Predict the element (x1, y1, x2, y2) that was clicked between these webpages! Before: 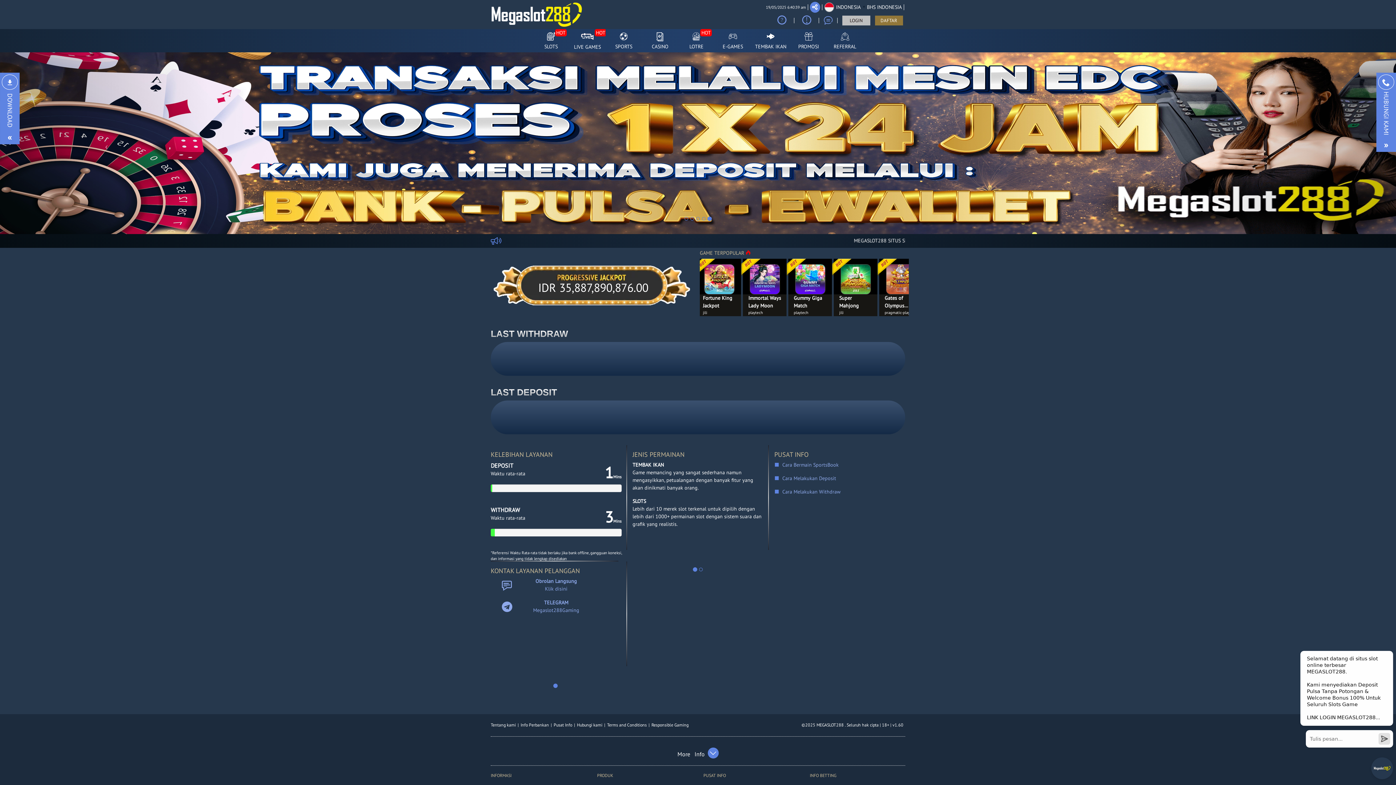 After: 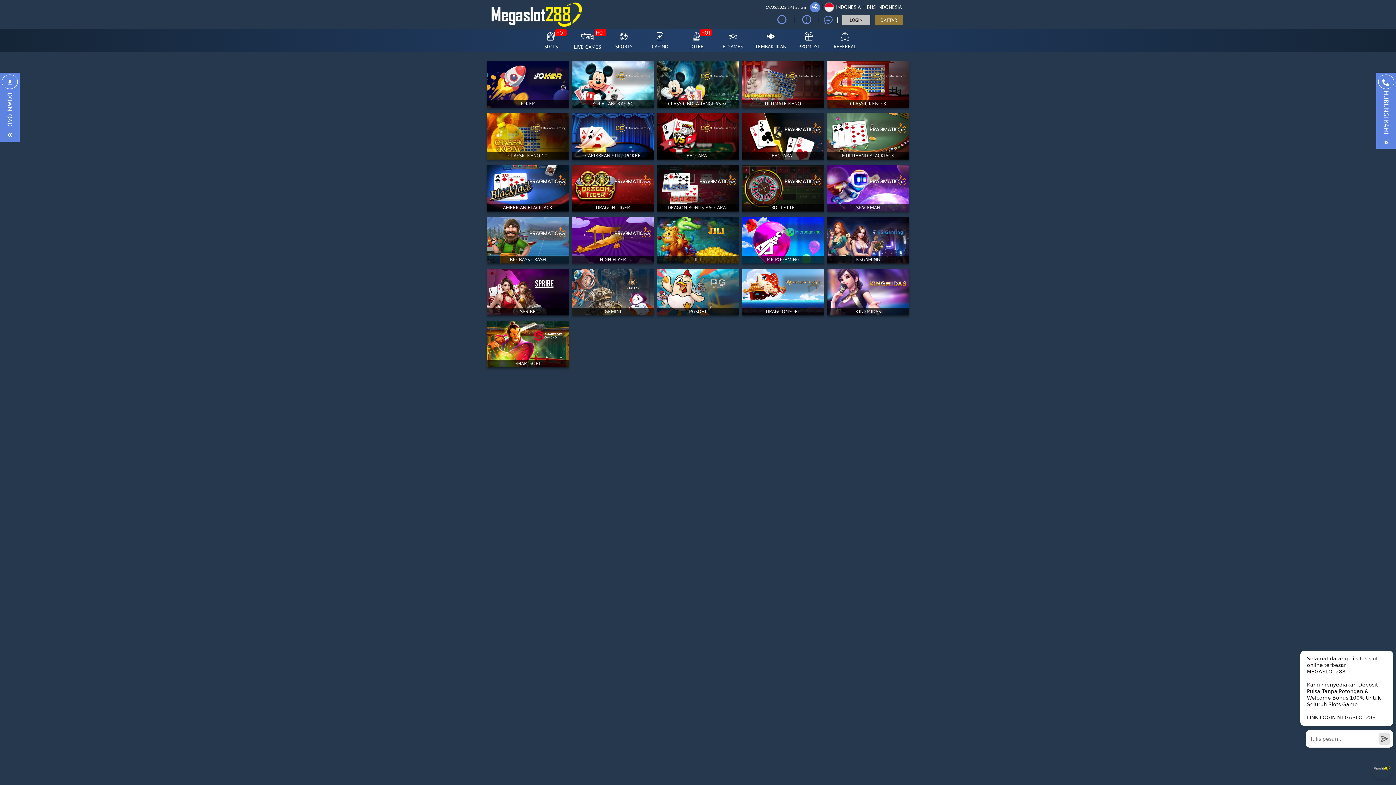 Action: label: E-GAMES bbox: (714, 29, 751, 51)